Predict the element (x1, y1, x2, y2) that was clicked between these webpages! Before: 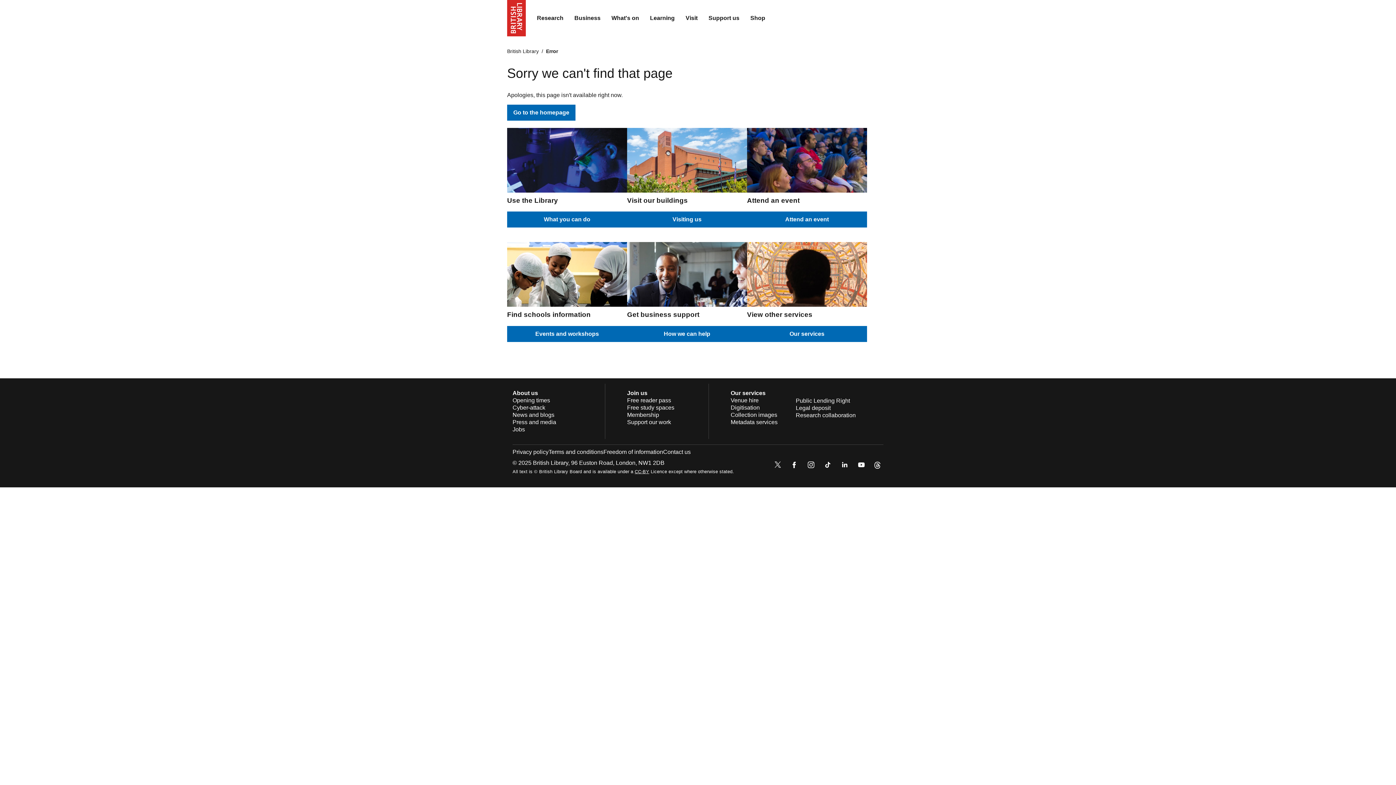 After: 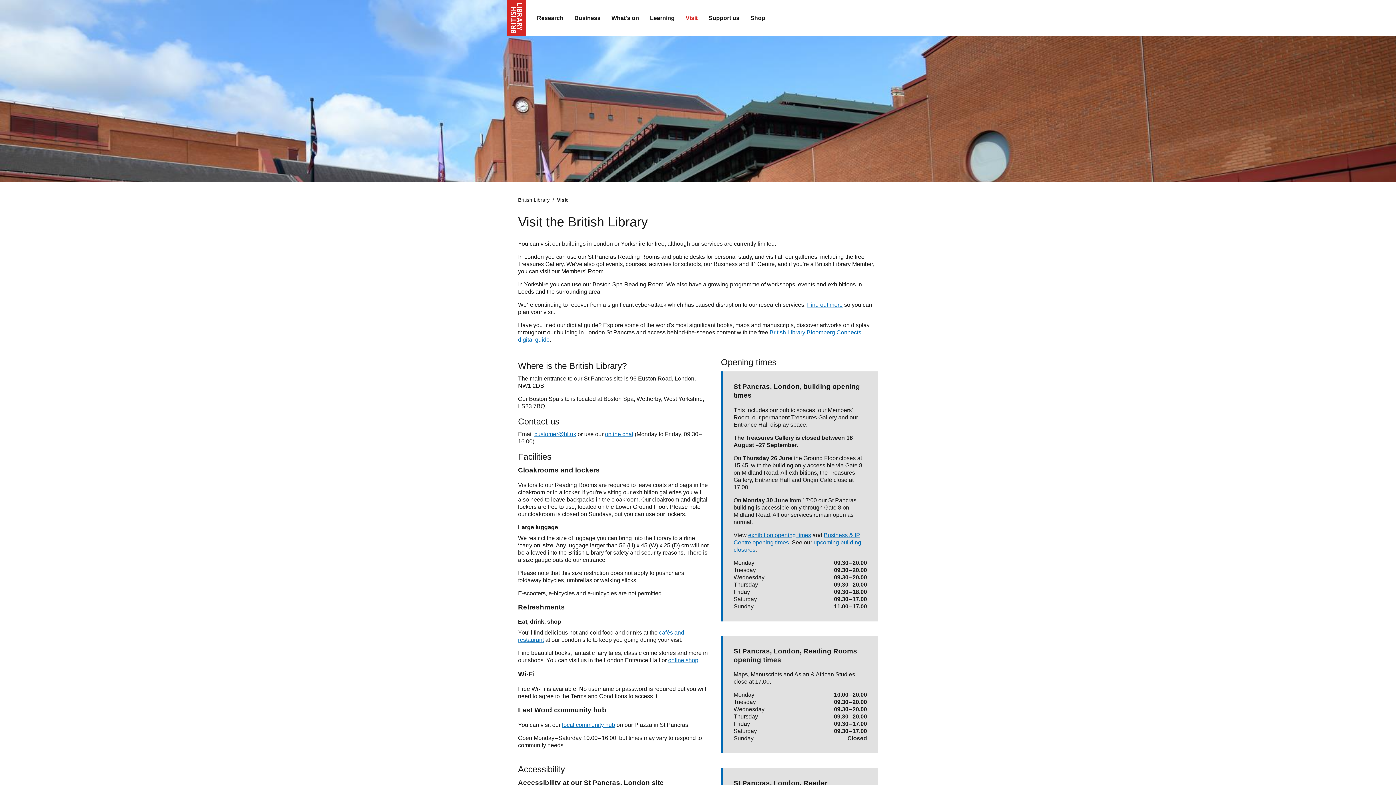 Action: label: Visiting us bbox: (627, 211, 747, 227)